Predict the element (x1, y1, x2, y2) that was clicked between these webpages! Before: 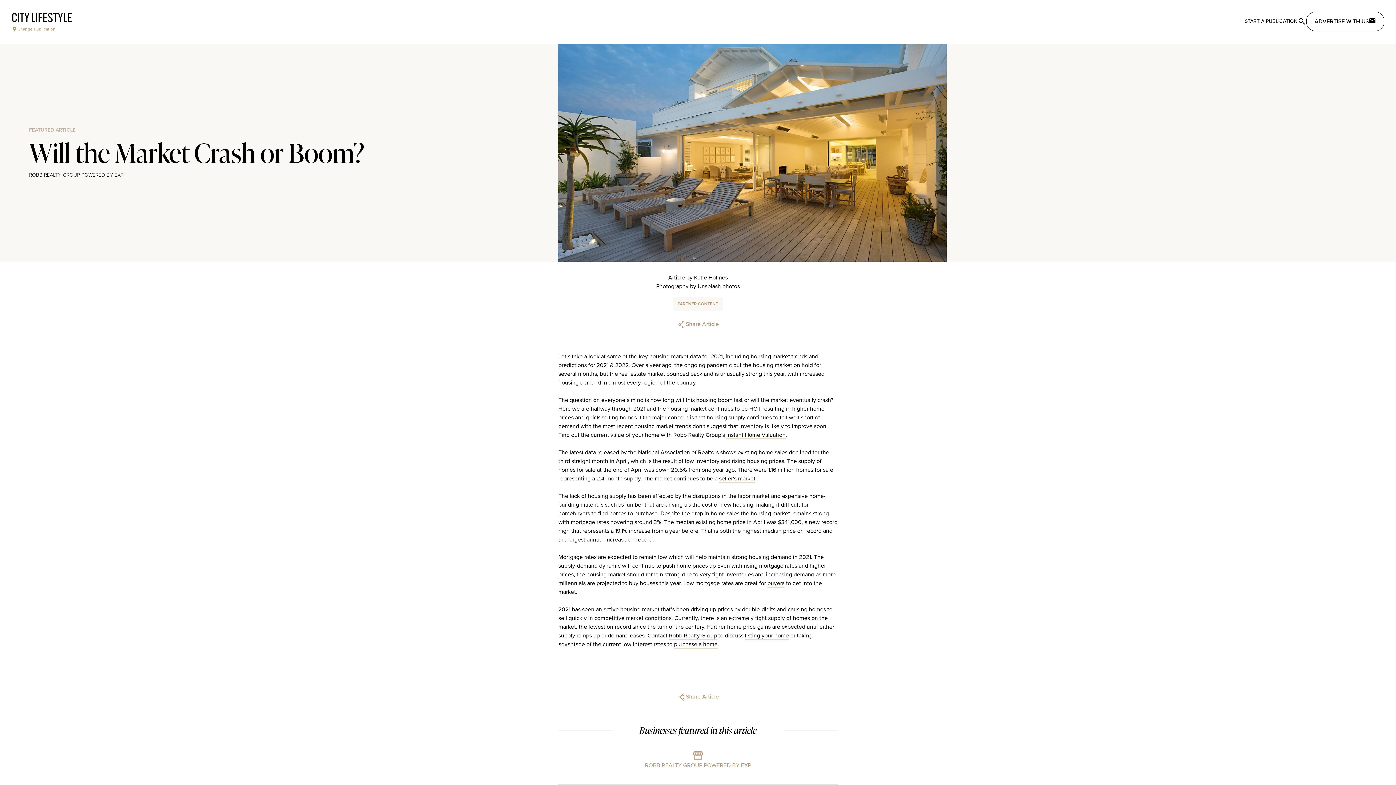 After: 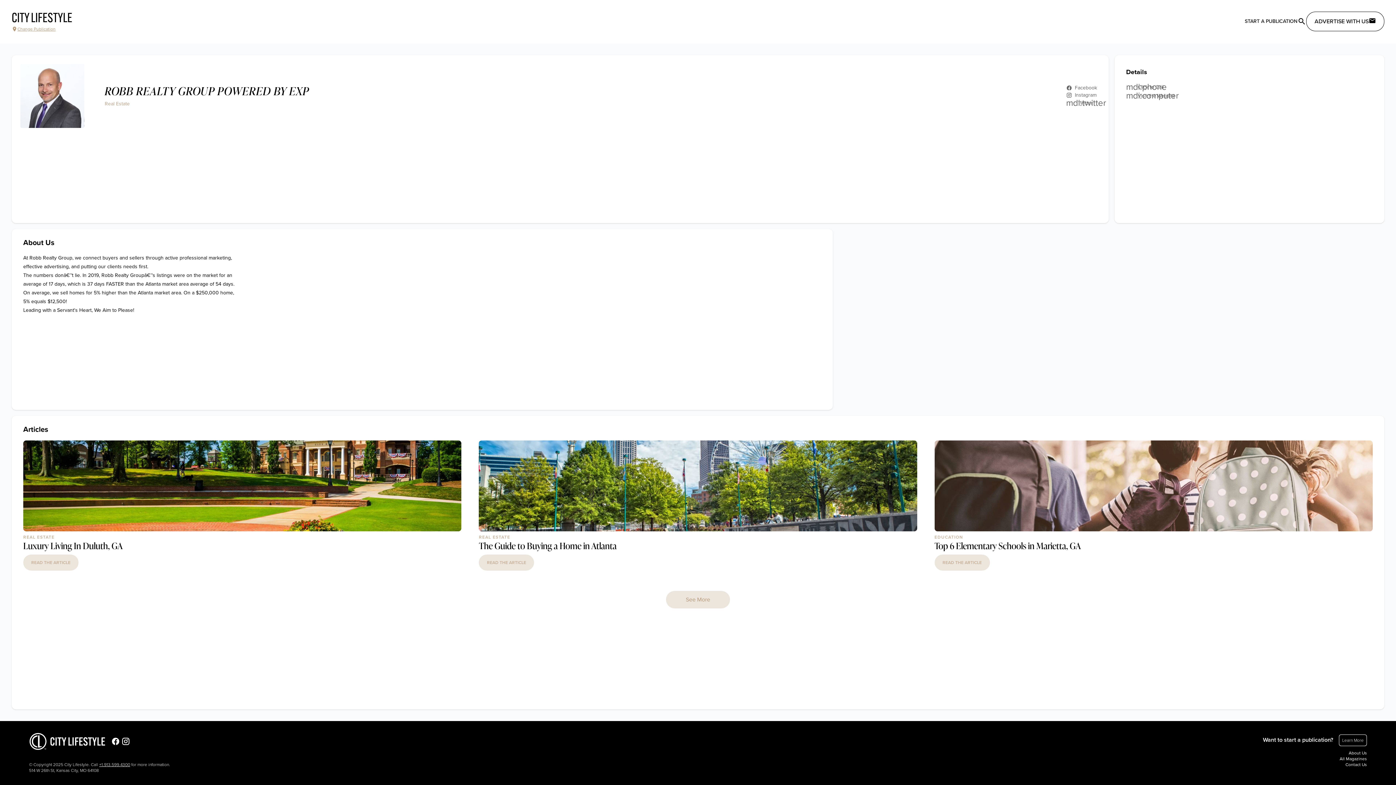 Action: bbox: (645, 745, 751, 770) label: ROBB REALTY GROUP POWERED BY EXP